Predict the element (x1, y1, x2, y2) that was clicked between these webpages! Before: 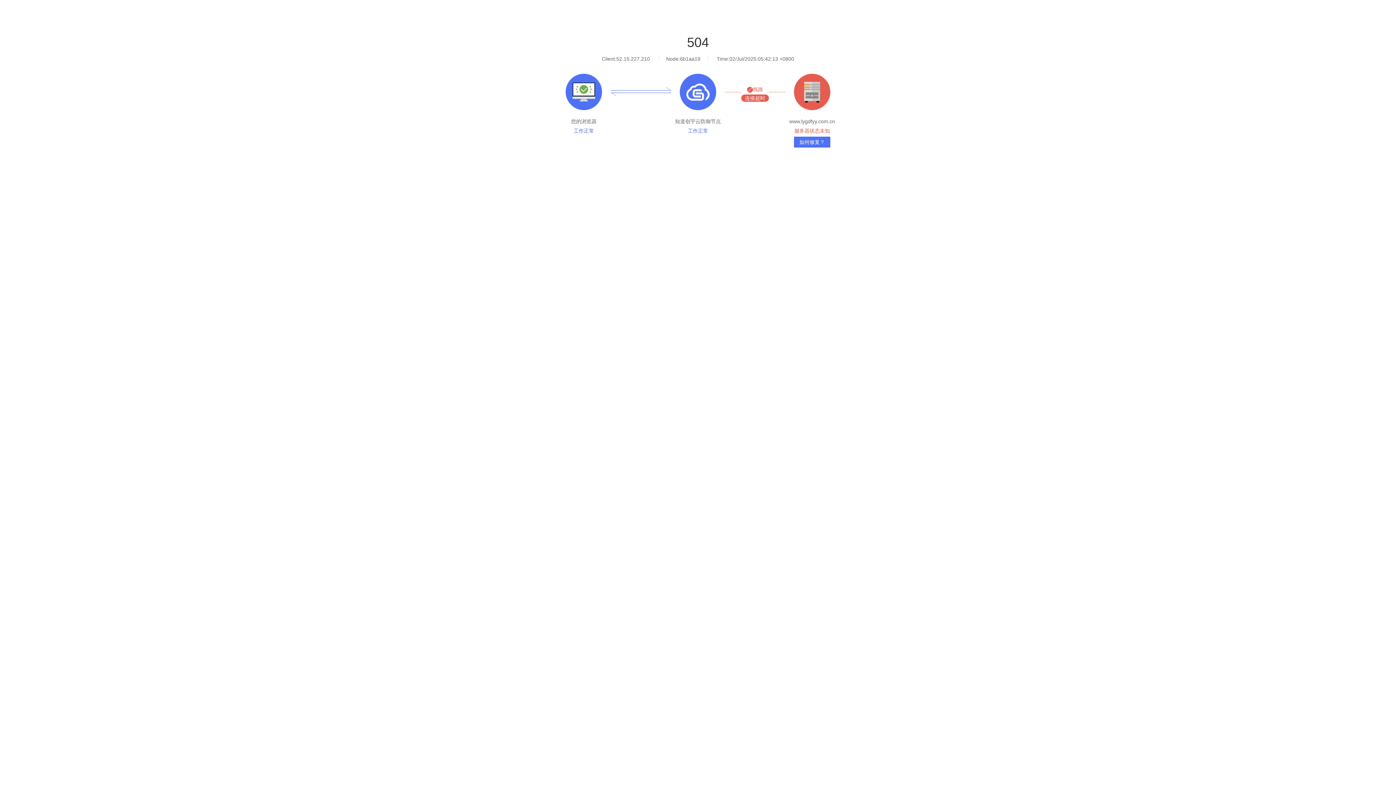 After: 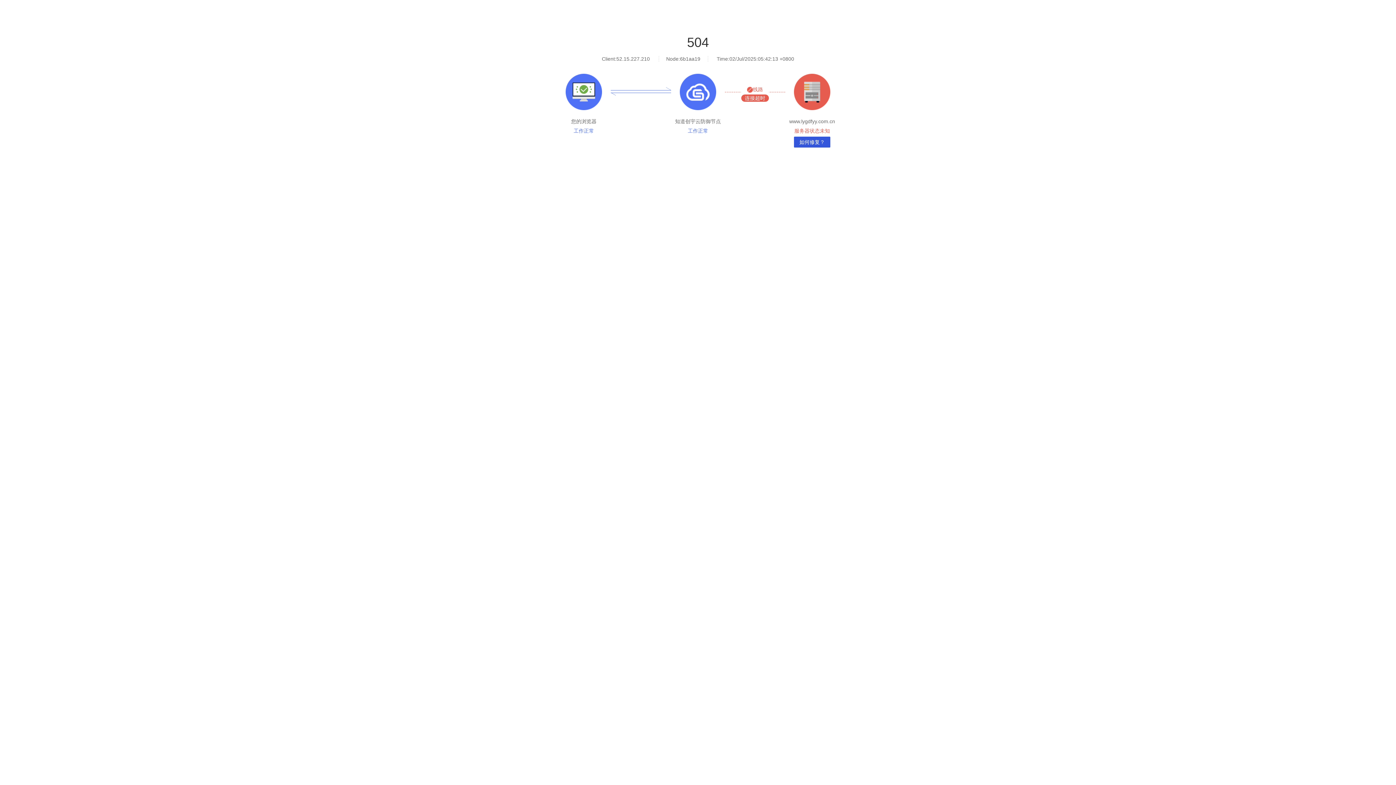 Action: bbox: (794, 136, 830, 147) label: 如何修复？